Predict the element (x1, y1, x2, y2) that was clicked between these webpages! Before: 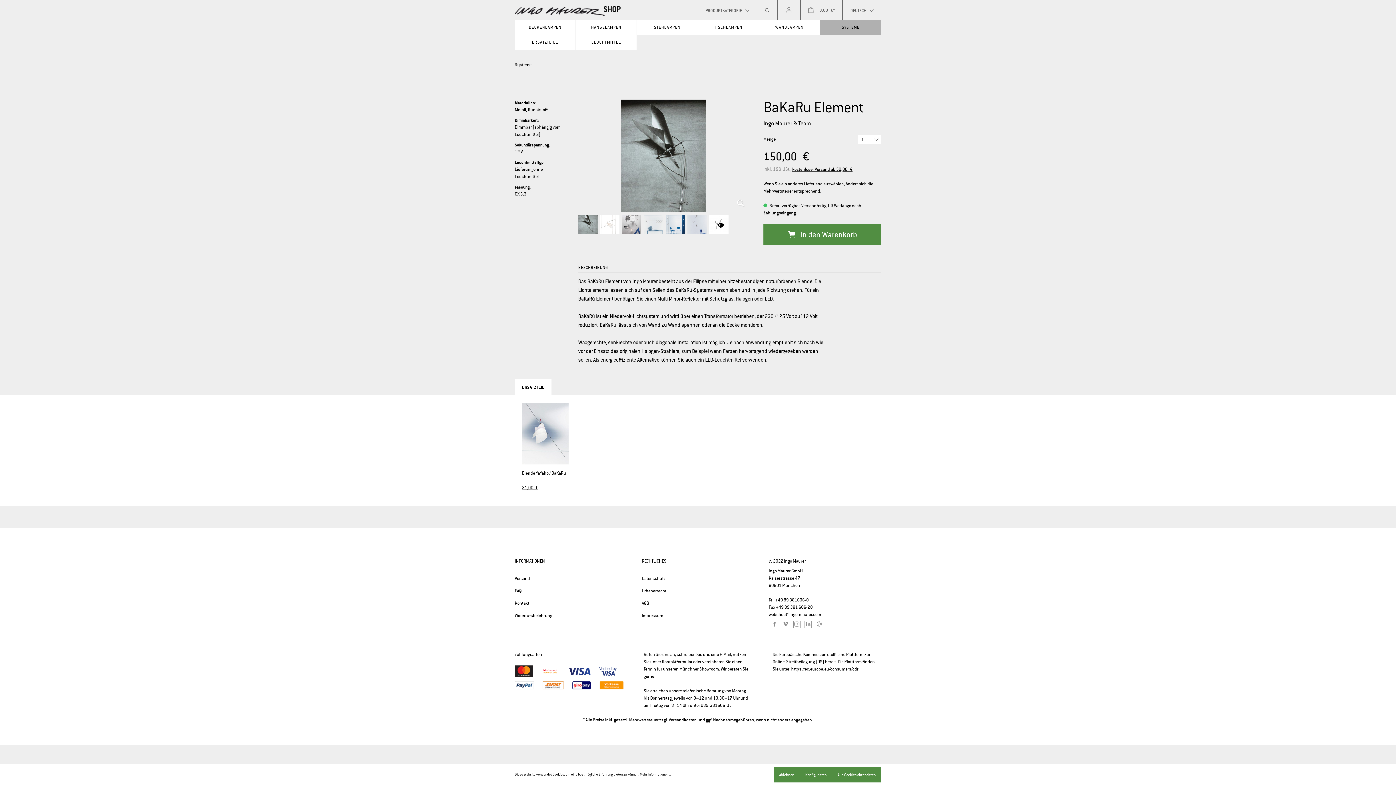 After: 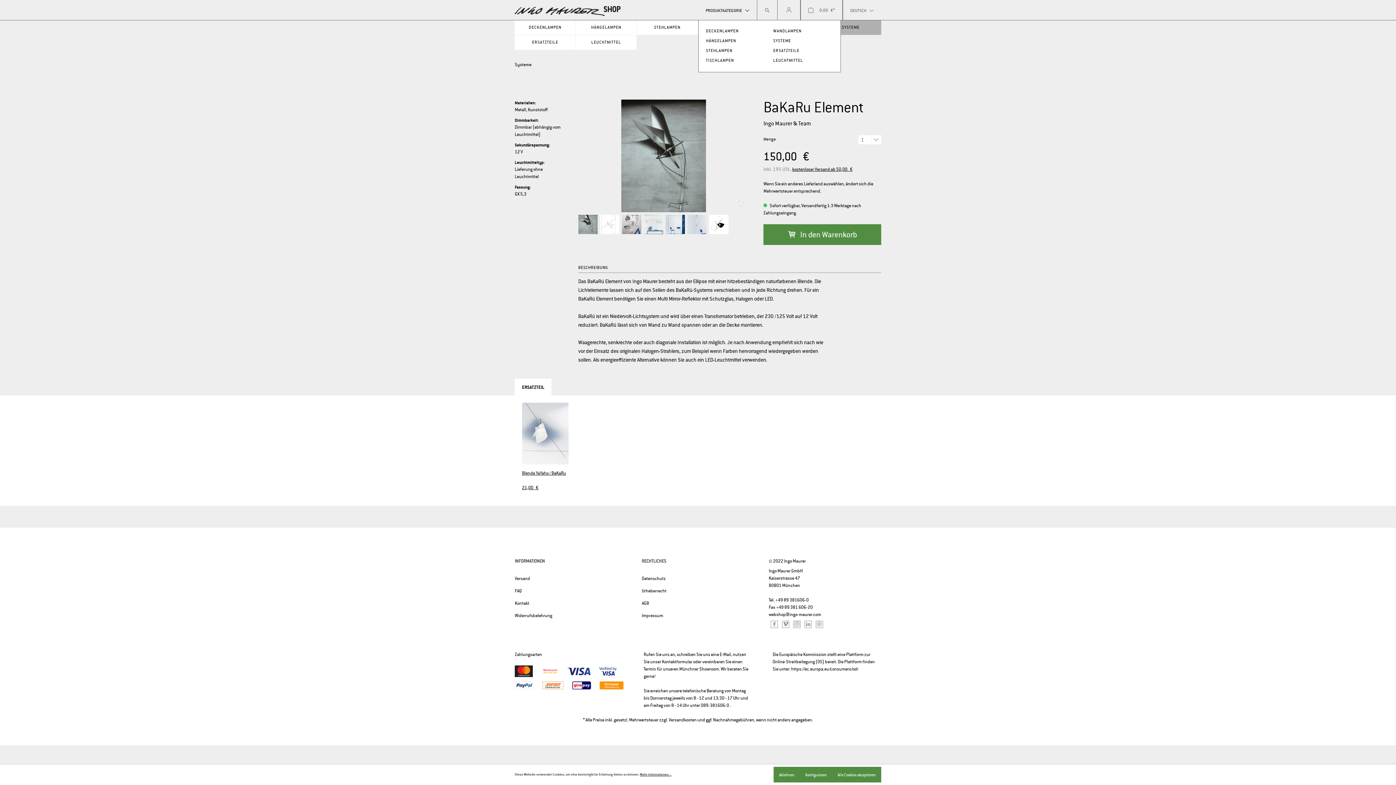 Action: label: PRODUKTKATEGORIE  bbox: (698, 0, 757, 20)